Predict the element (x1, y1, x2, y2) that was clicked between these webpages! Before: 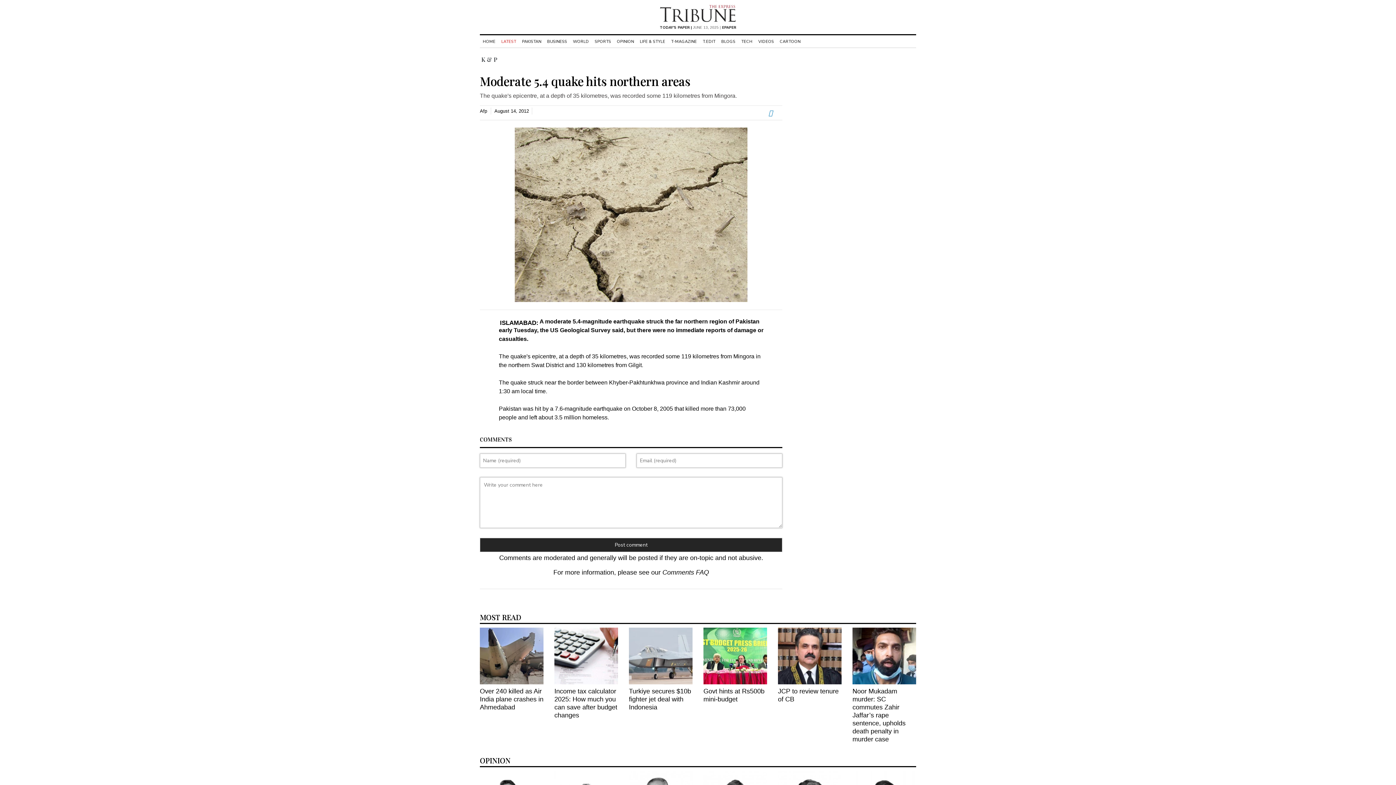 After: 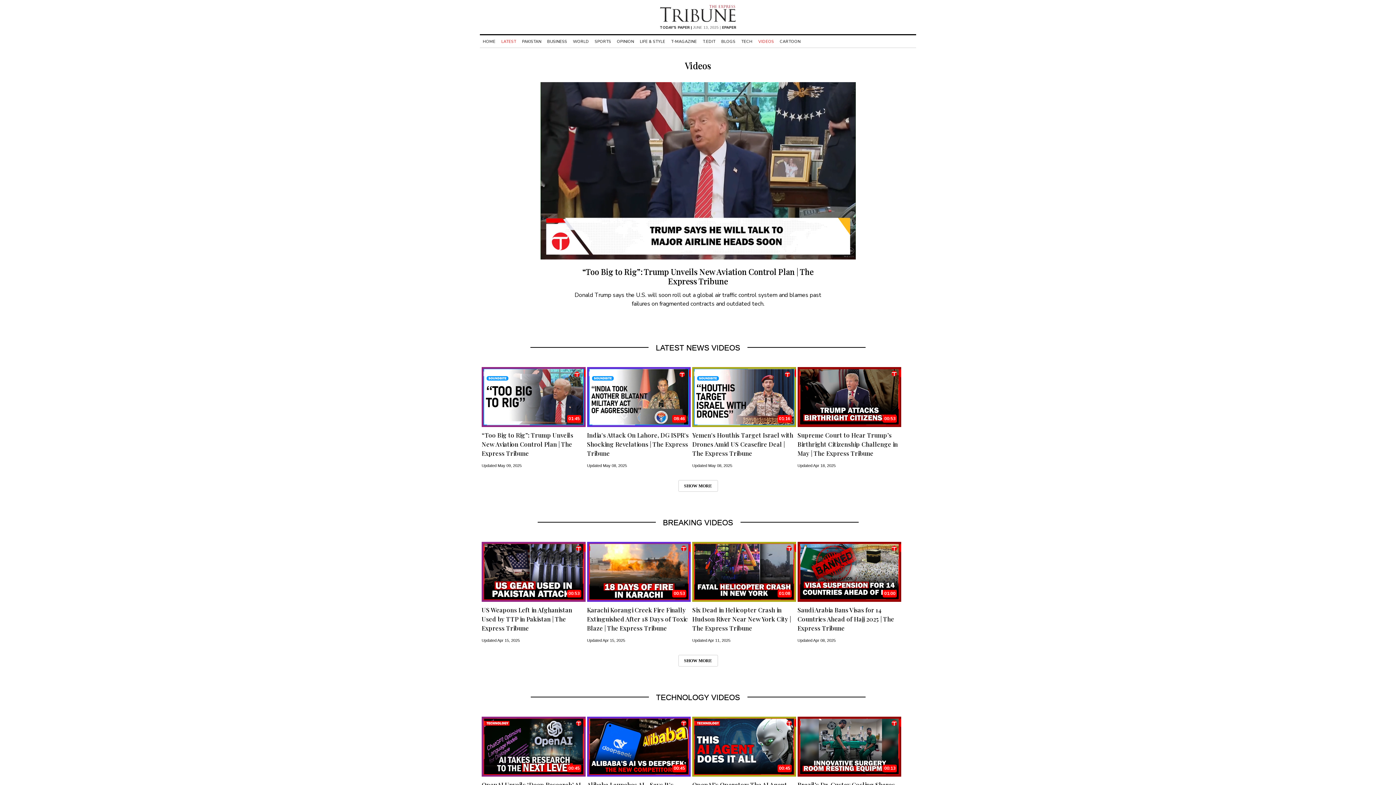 Action: bbox: (755, 38, 777, 44) label: VIDEOS